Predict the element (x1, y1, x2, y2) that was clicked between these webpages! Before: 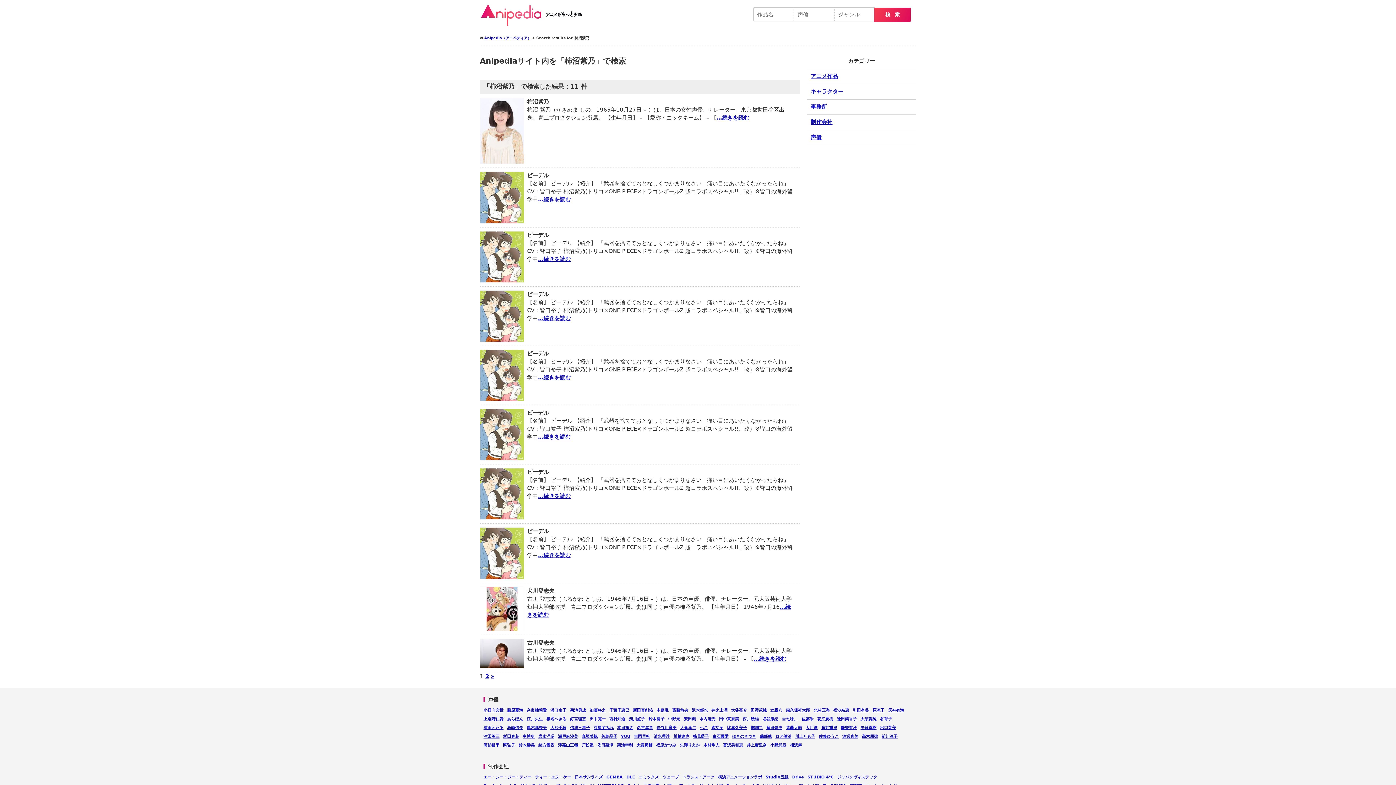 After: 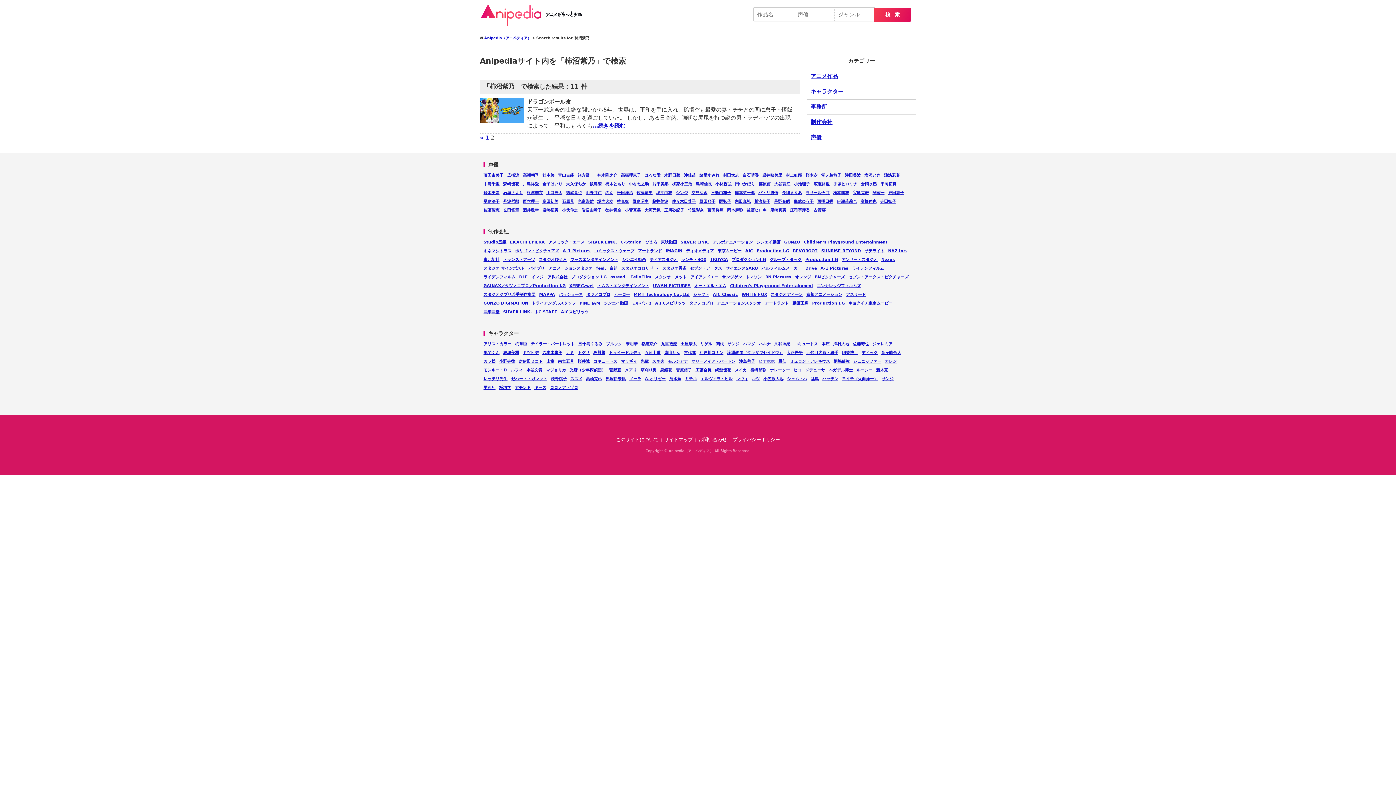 Action: bbox: (485, 673, 489, 680) label: 2